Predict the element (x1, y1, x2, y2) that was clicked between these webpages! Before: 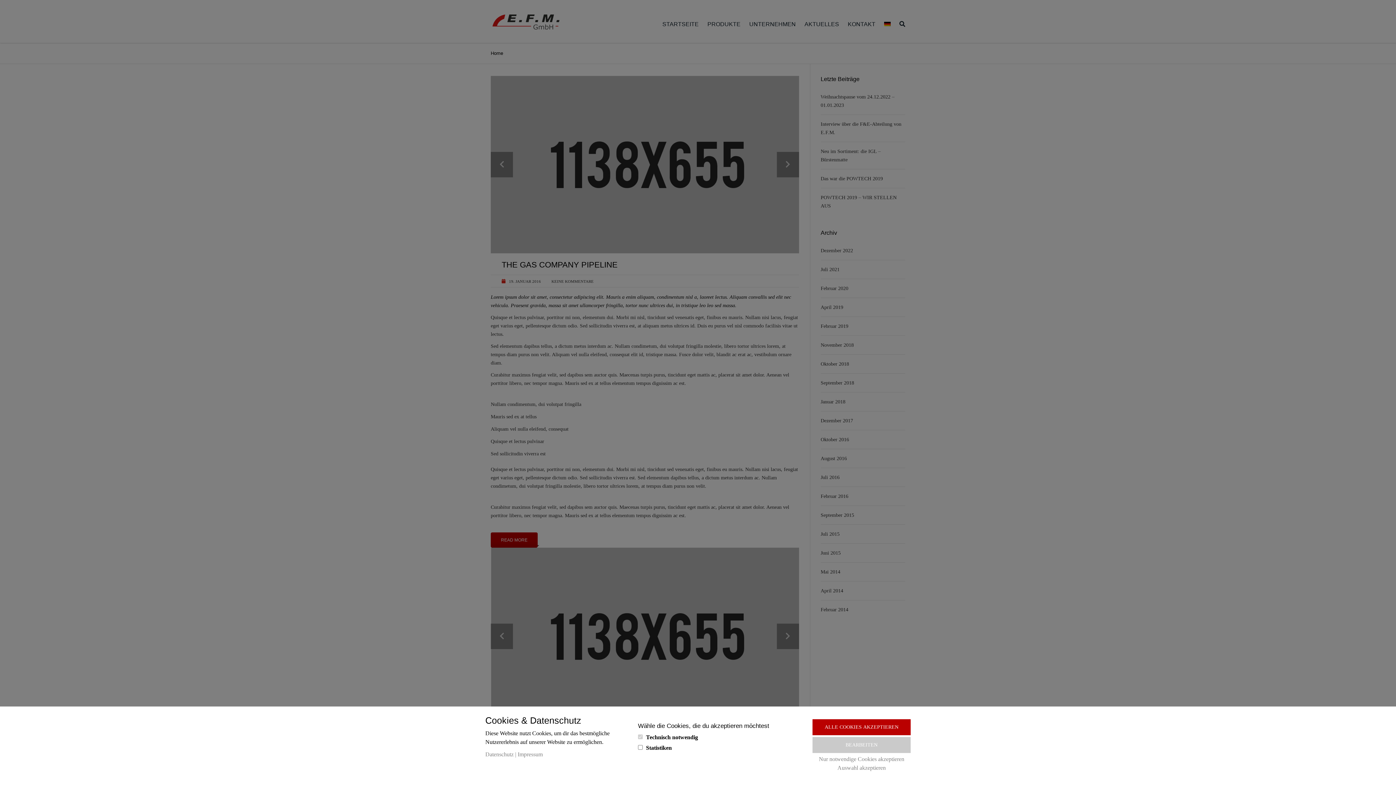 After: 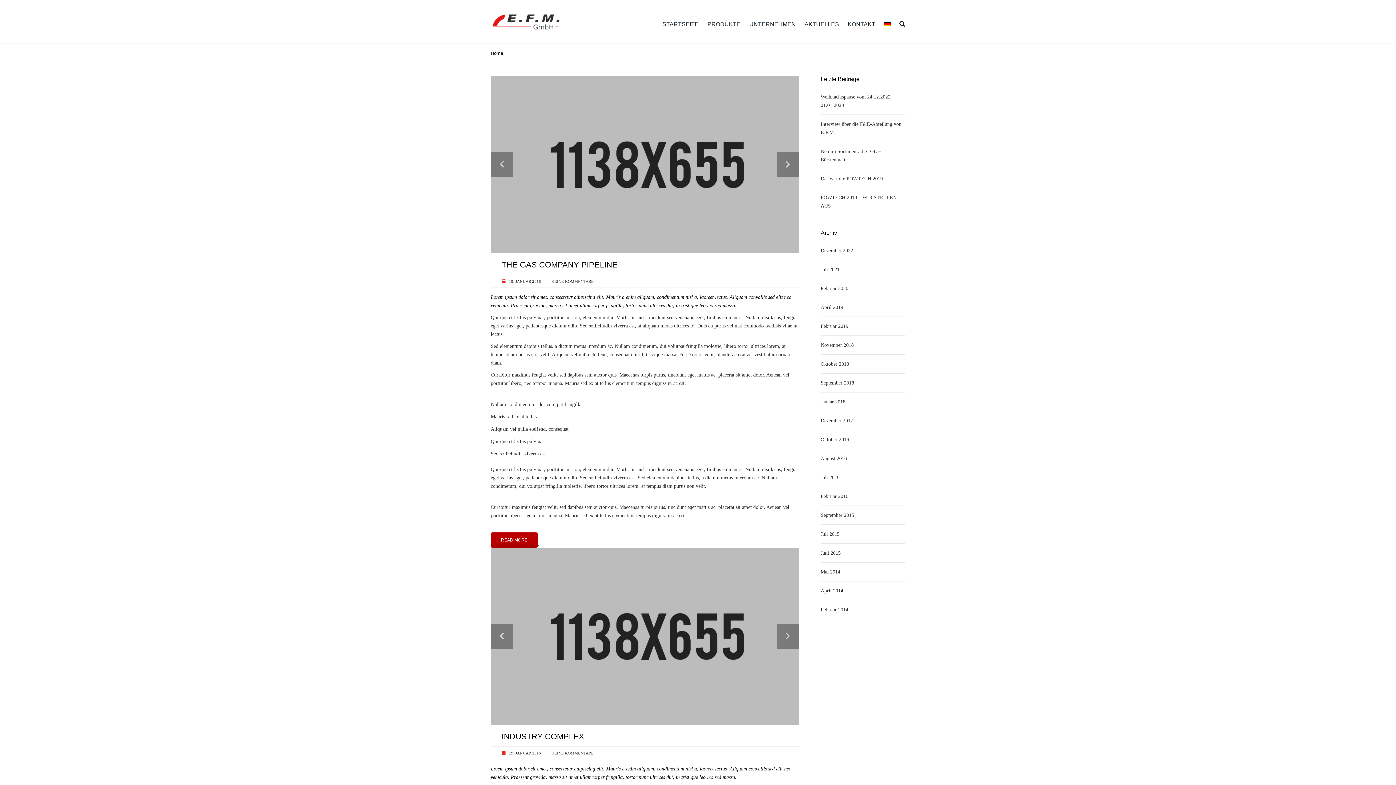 Action: bbox: (812, 719, 910, 735) label: ALLE COOKIES AKZEPTIEREN